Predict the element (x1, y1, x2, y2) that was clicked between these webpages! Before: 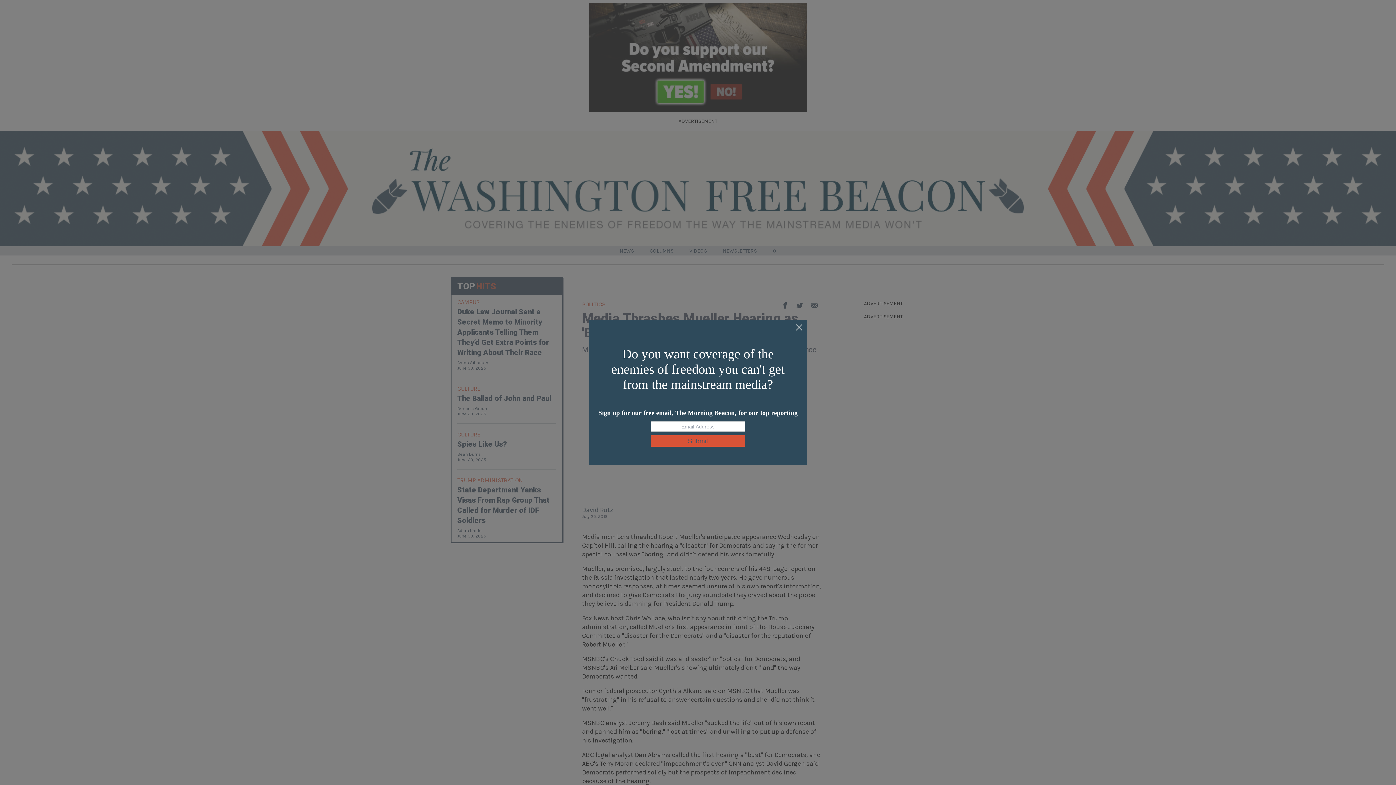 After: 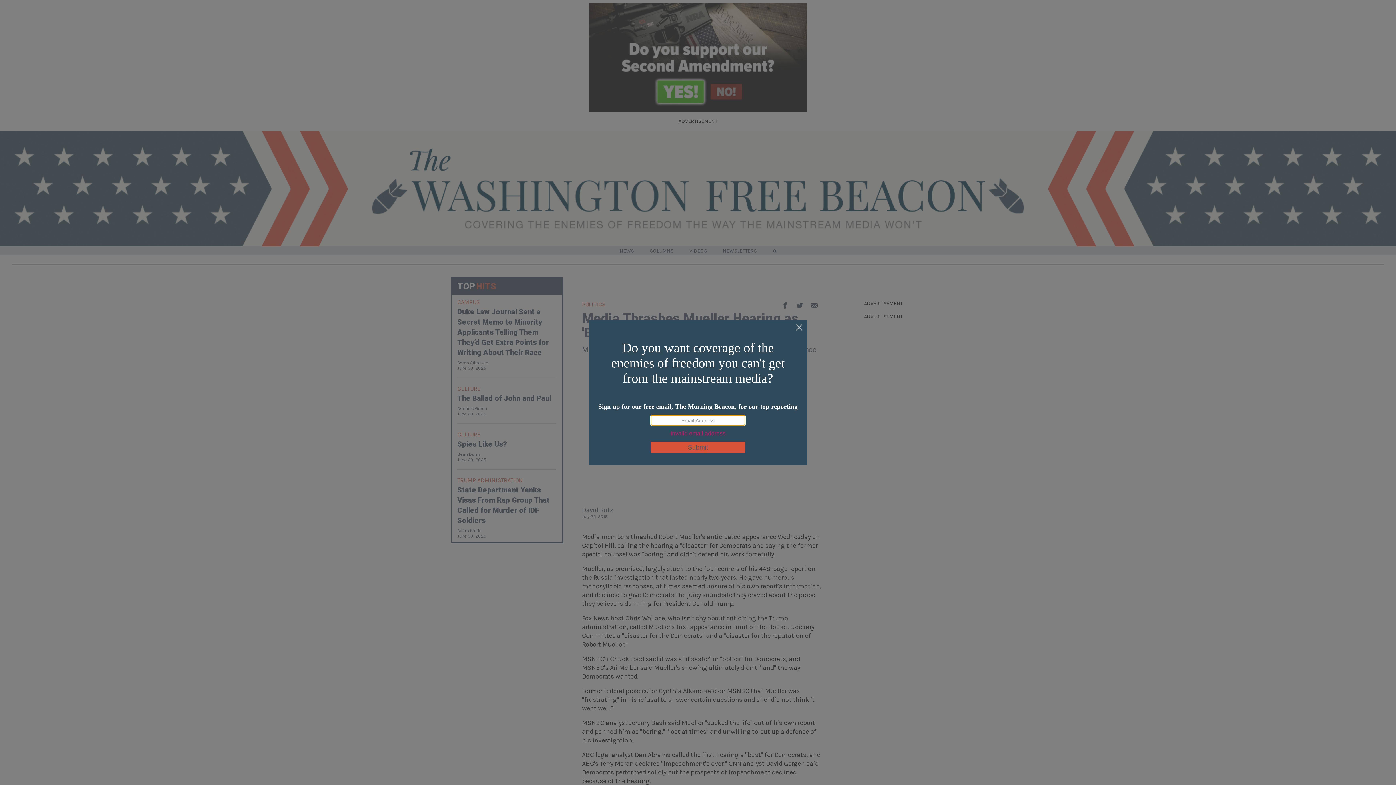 Action: label: Submit bbox: (650, 435, 745, 446)